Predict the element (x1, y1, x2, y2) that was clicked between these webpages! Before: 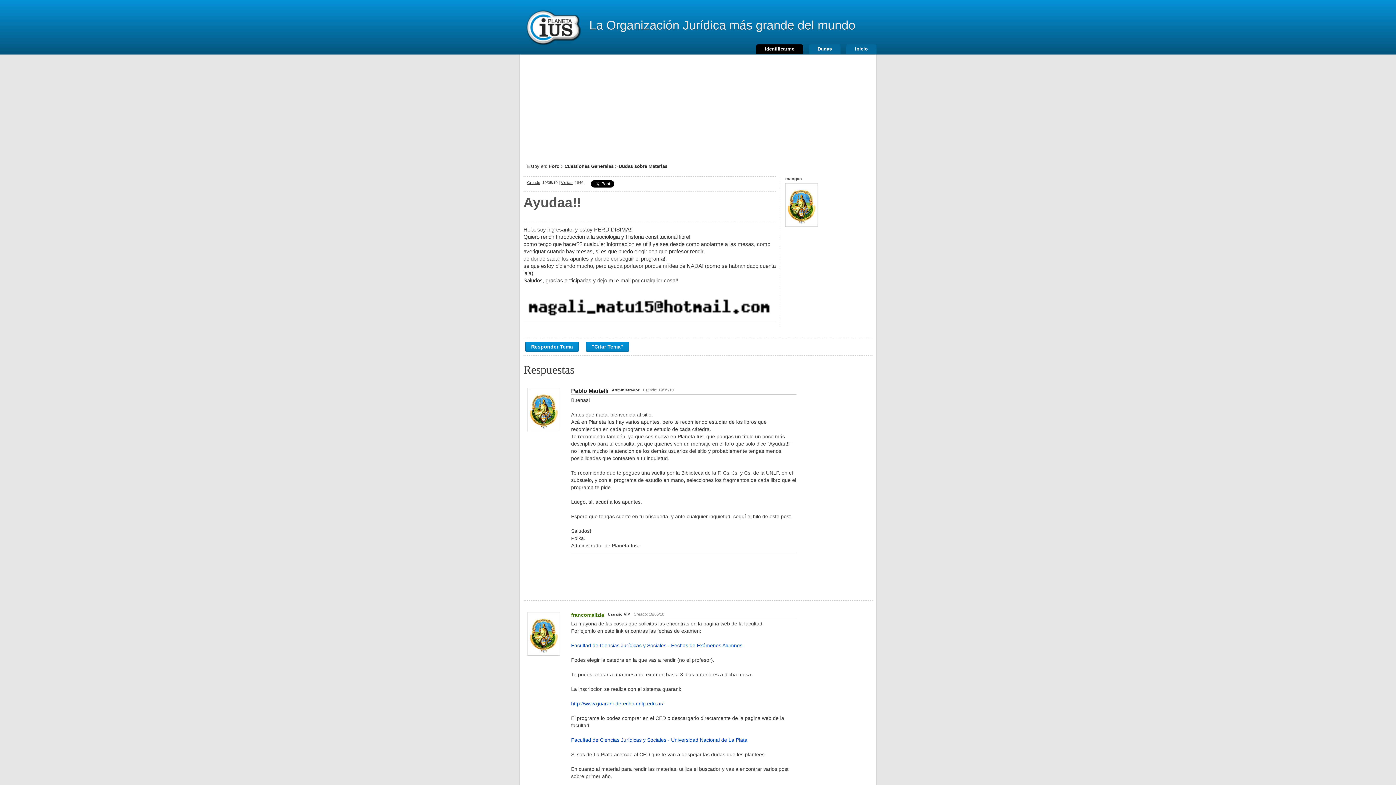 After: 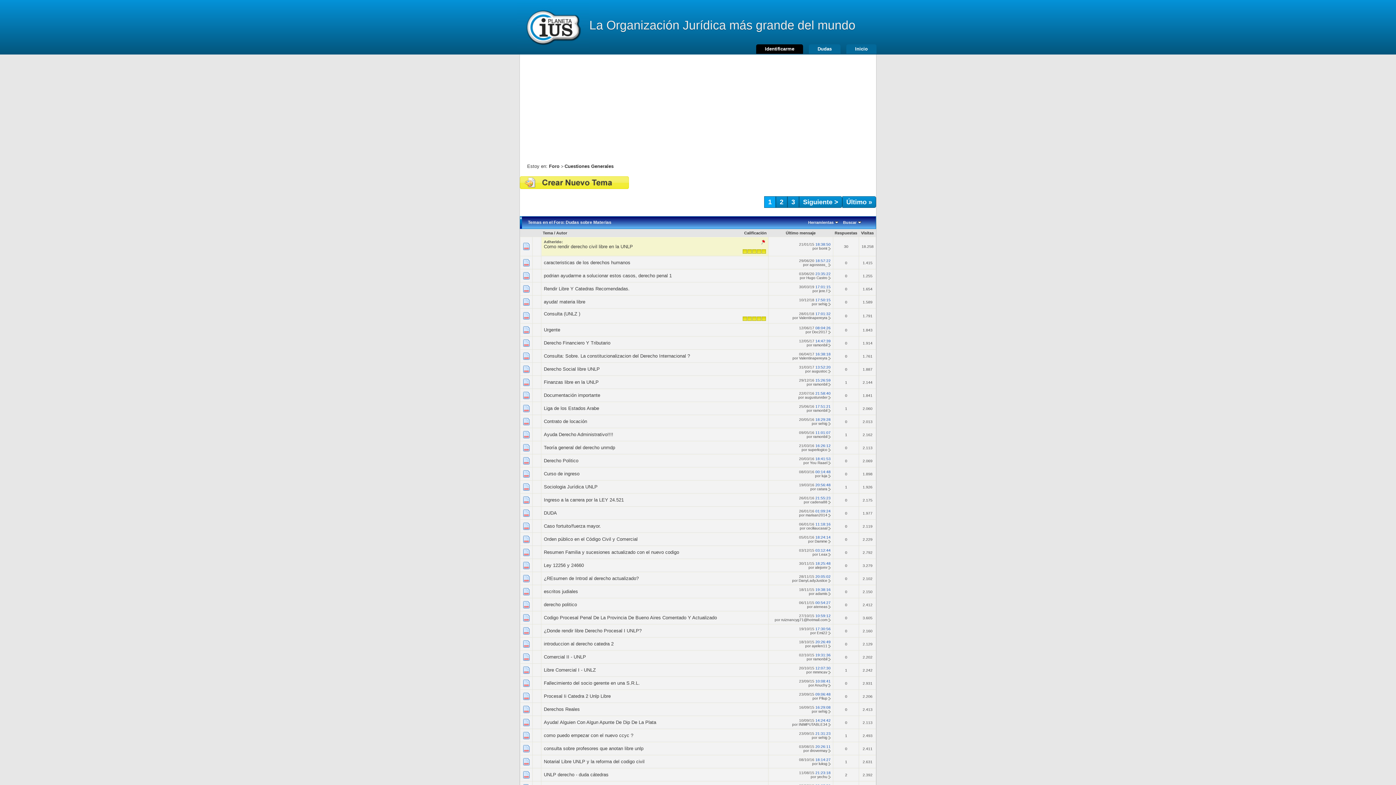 Action: bbox: (618, 163, 667, 169) label: Dudas sobre Materias